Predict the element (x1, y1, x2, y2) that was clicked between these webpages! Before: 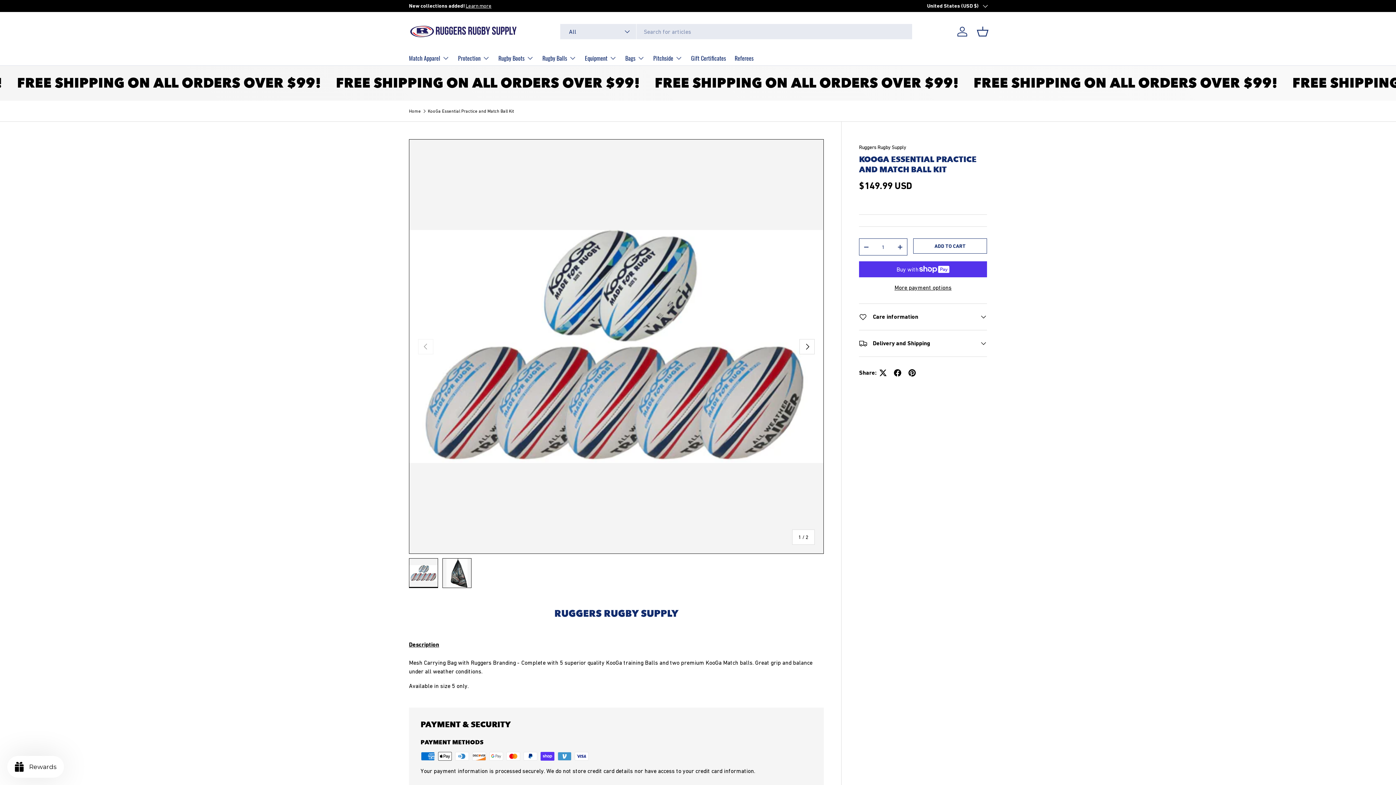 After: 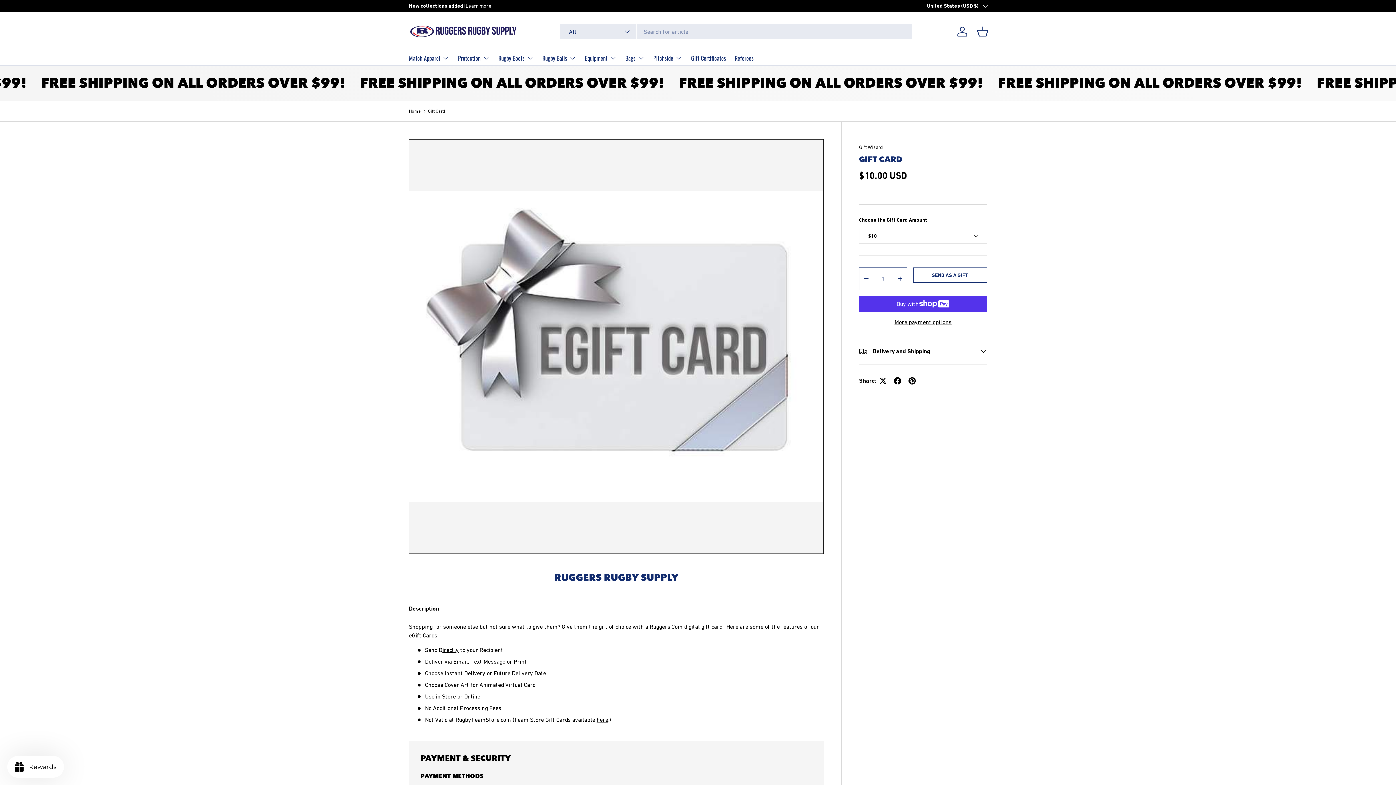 Action: bbox: (691, 51, 726, 65) label: Gift Certificates